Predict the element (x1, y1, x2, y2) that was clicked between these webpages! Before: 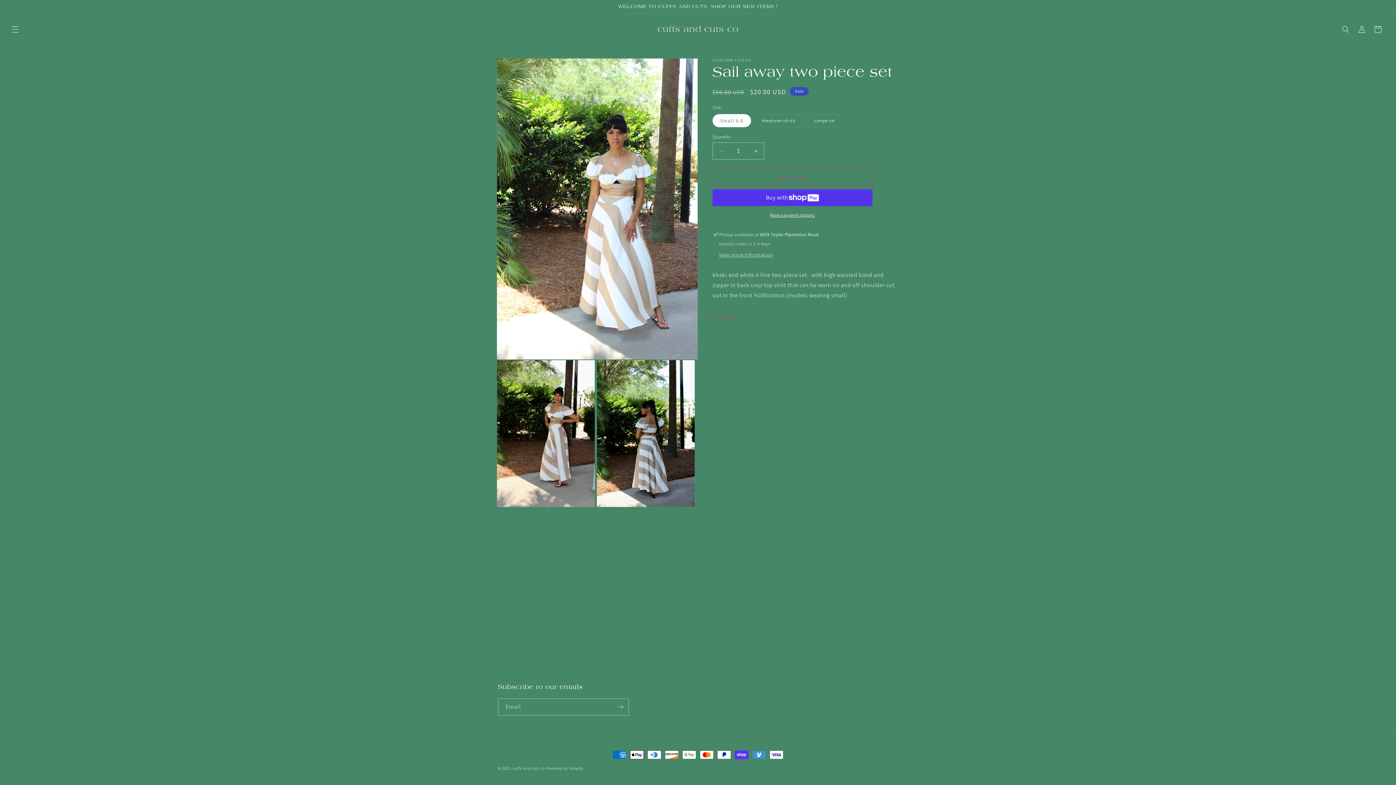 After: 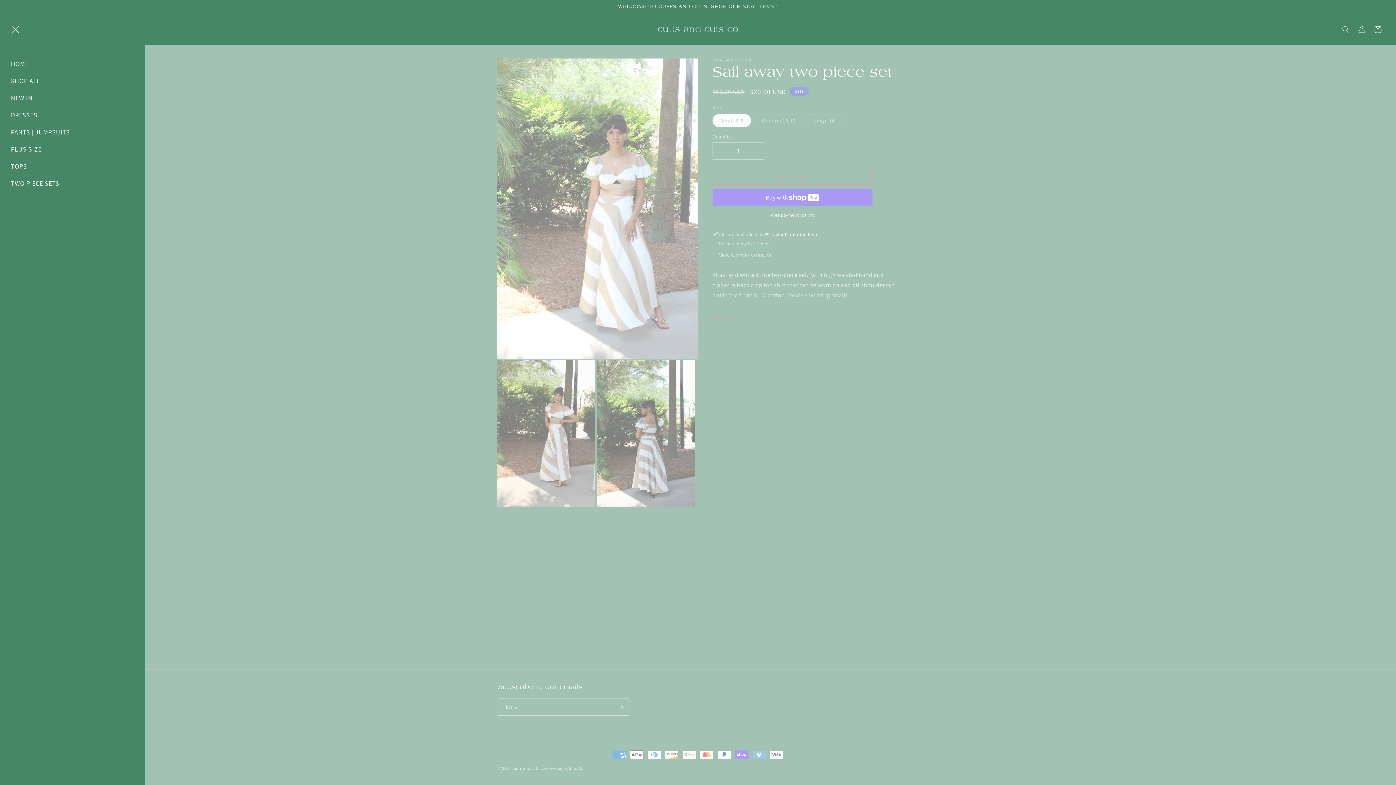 Action: label: Menu bbox: (7, 21, 23, 37)